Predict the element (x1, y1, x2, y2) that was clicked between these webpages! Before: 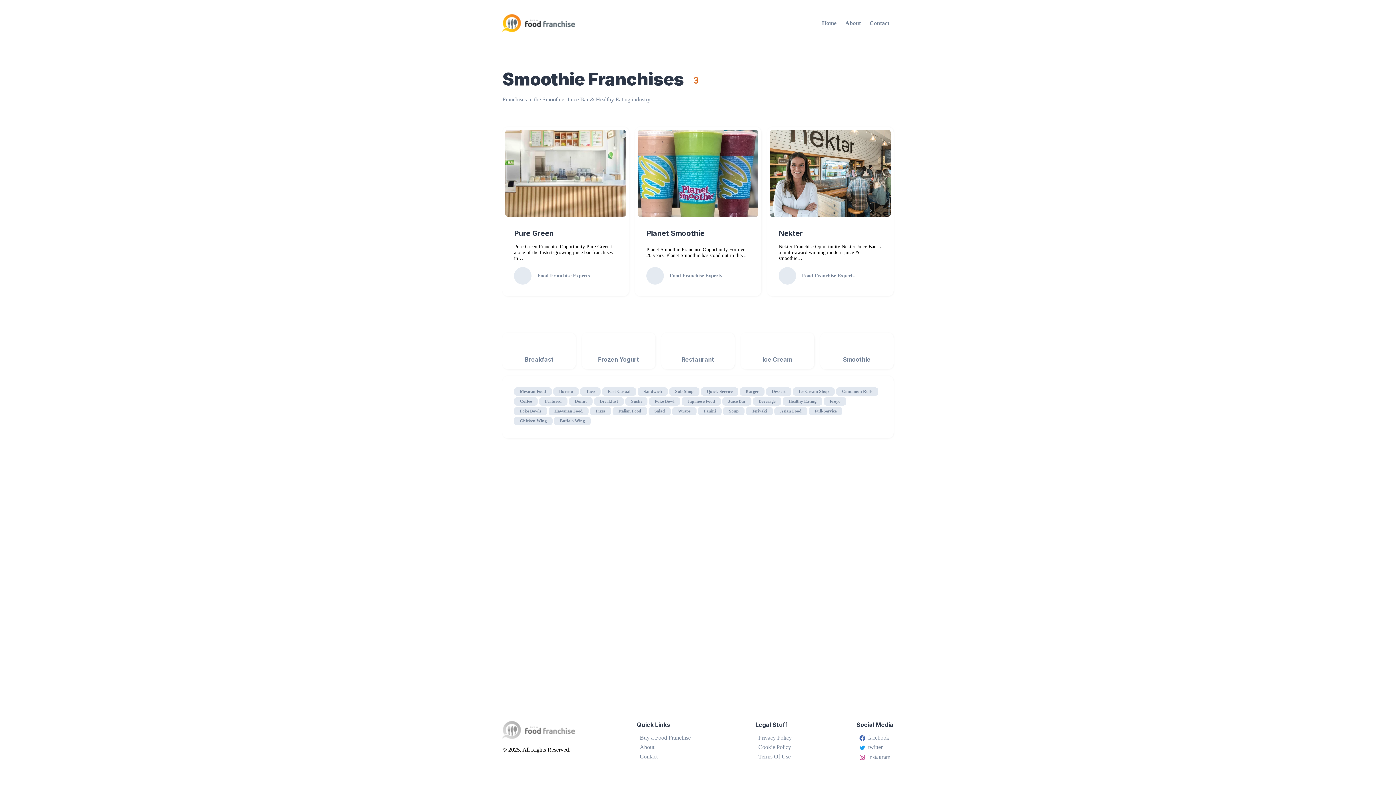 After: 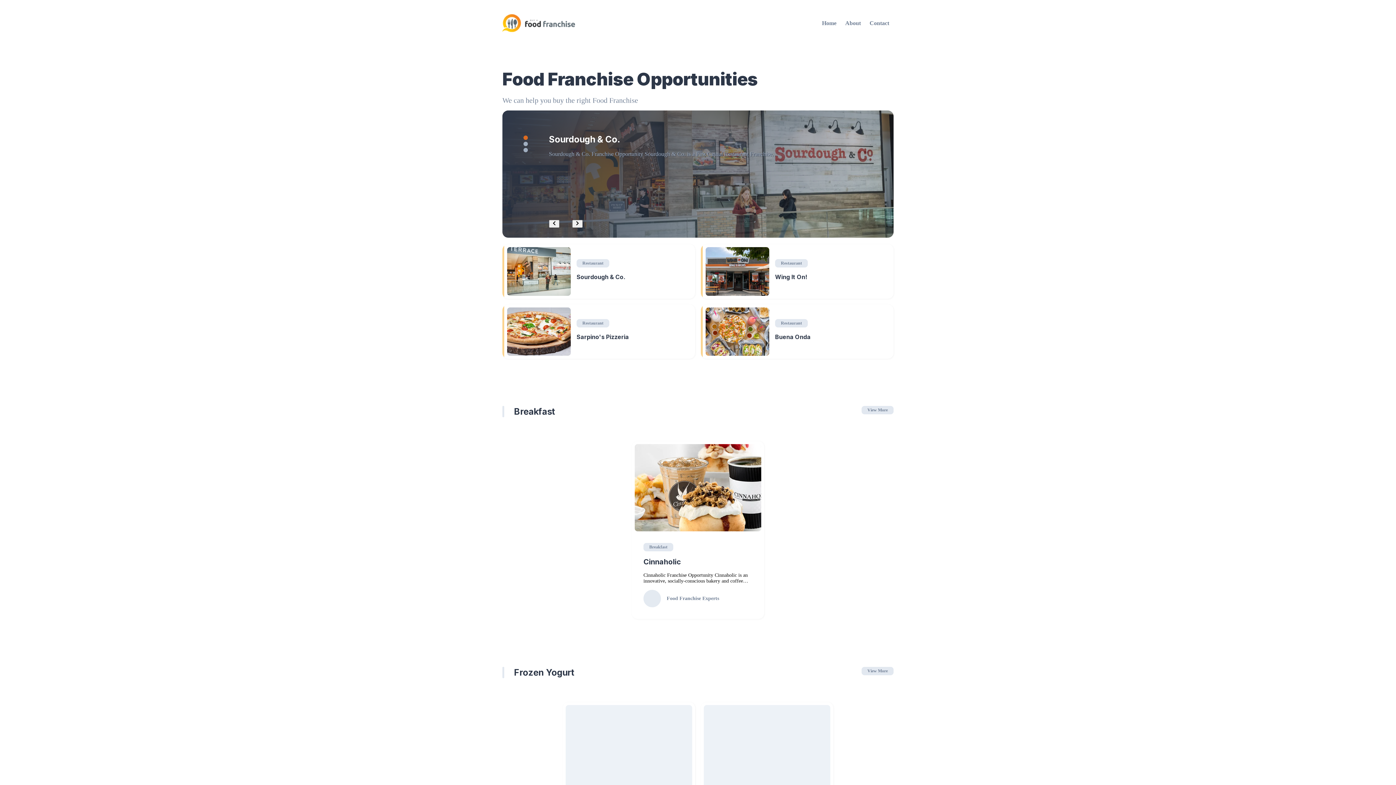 Action: label: Terms Of Use bbox: (758, 753, 792, 760)